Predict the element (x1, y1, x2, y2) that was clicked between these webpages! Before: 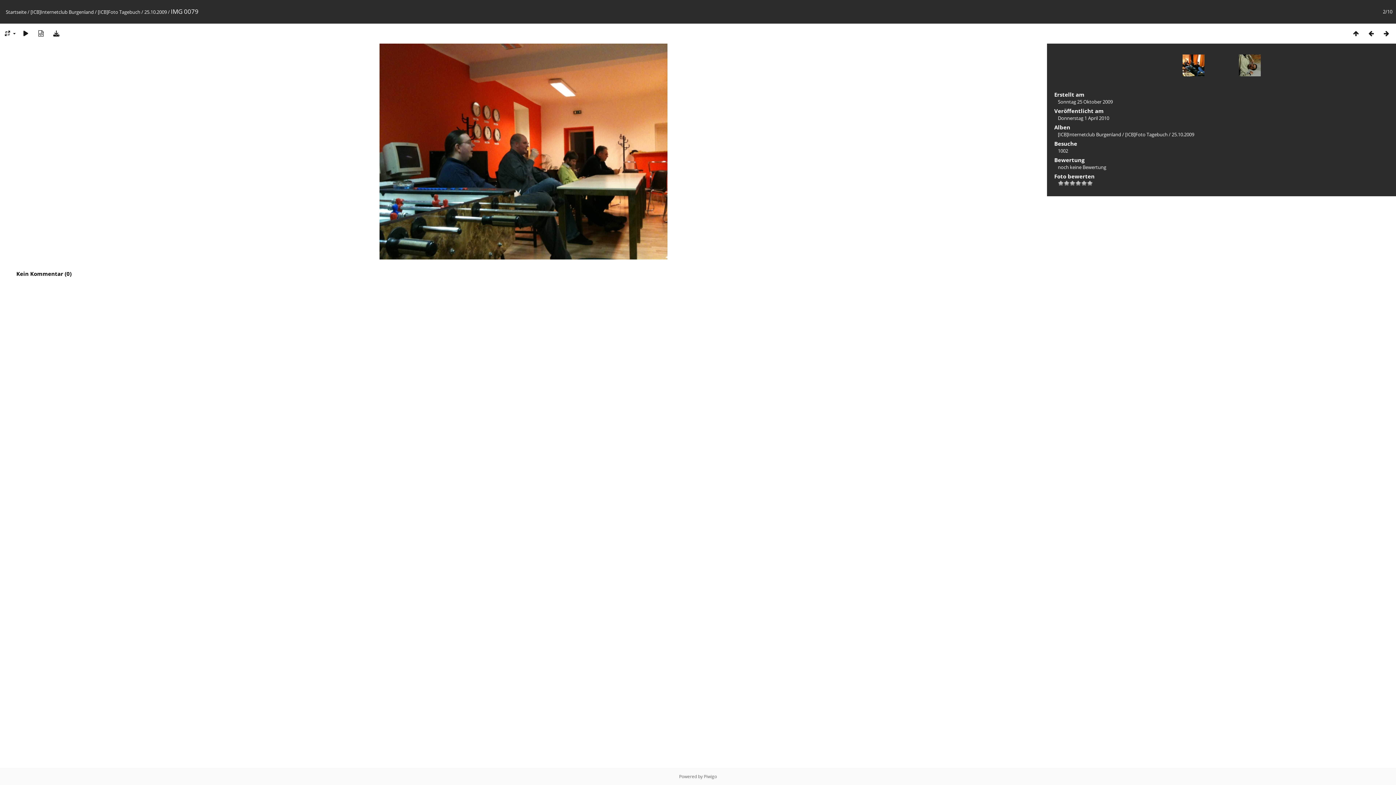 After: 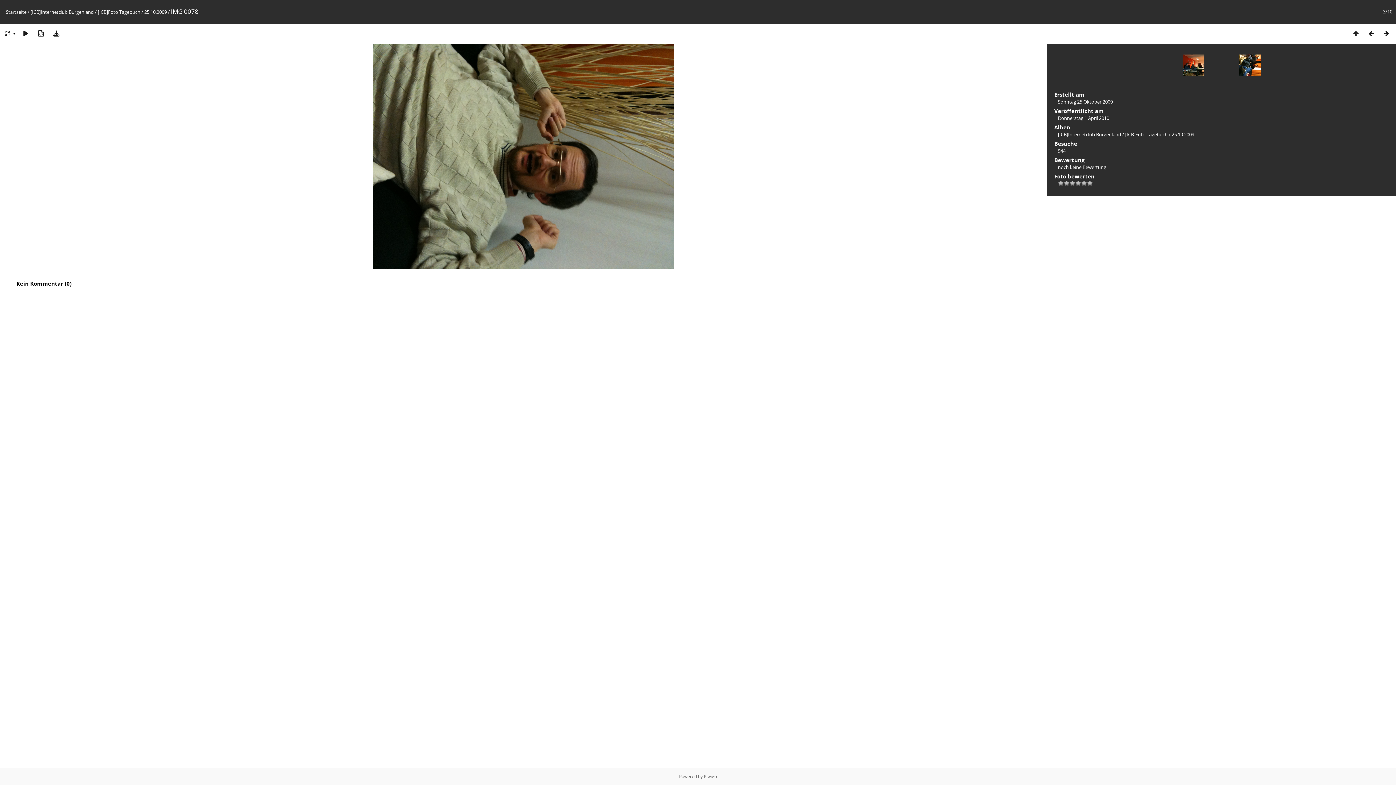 Action: bbox: (1379, 29, 1394, 37)